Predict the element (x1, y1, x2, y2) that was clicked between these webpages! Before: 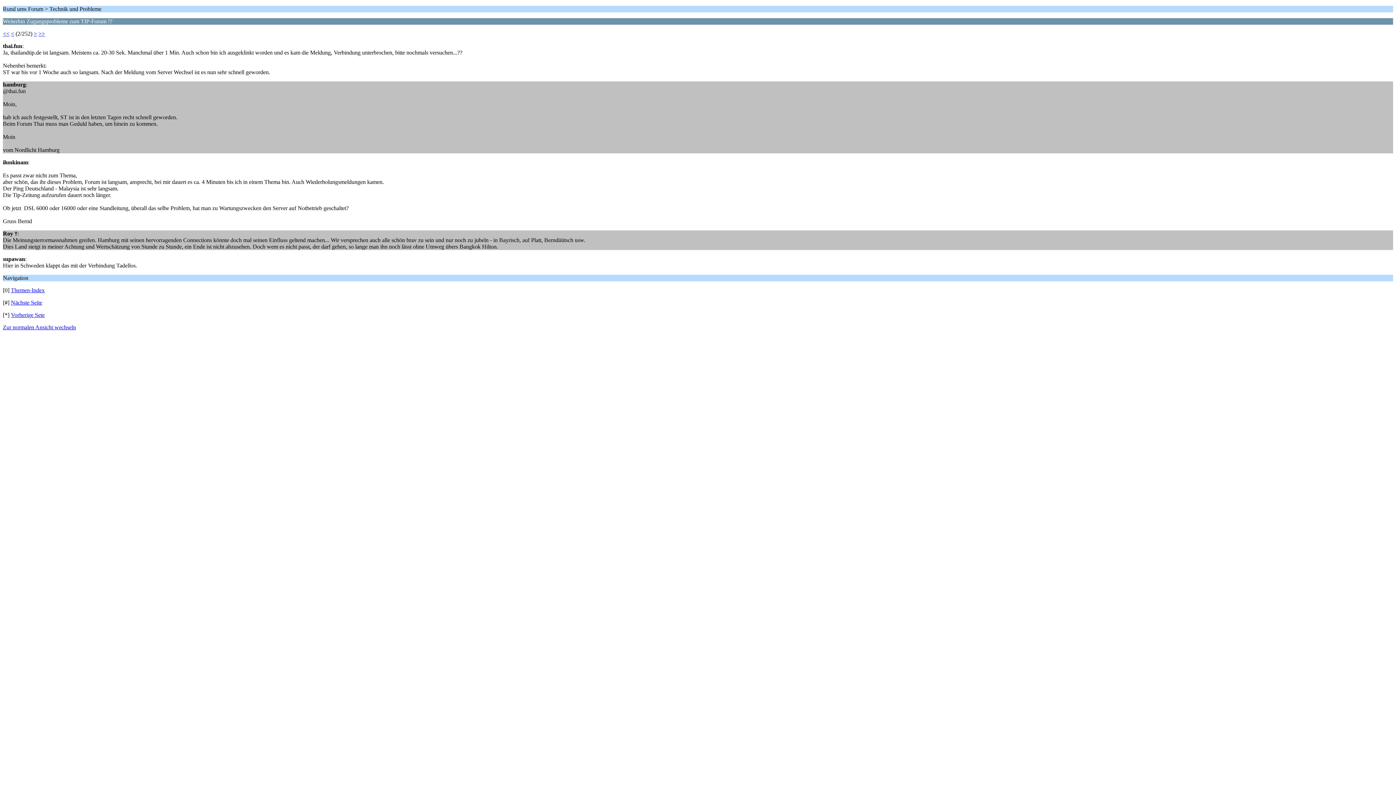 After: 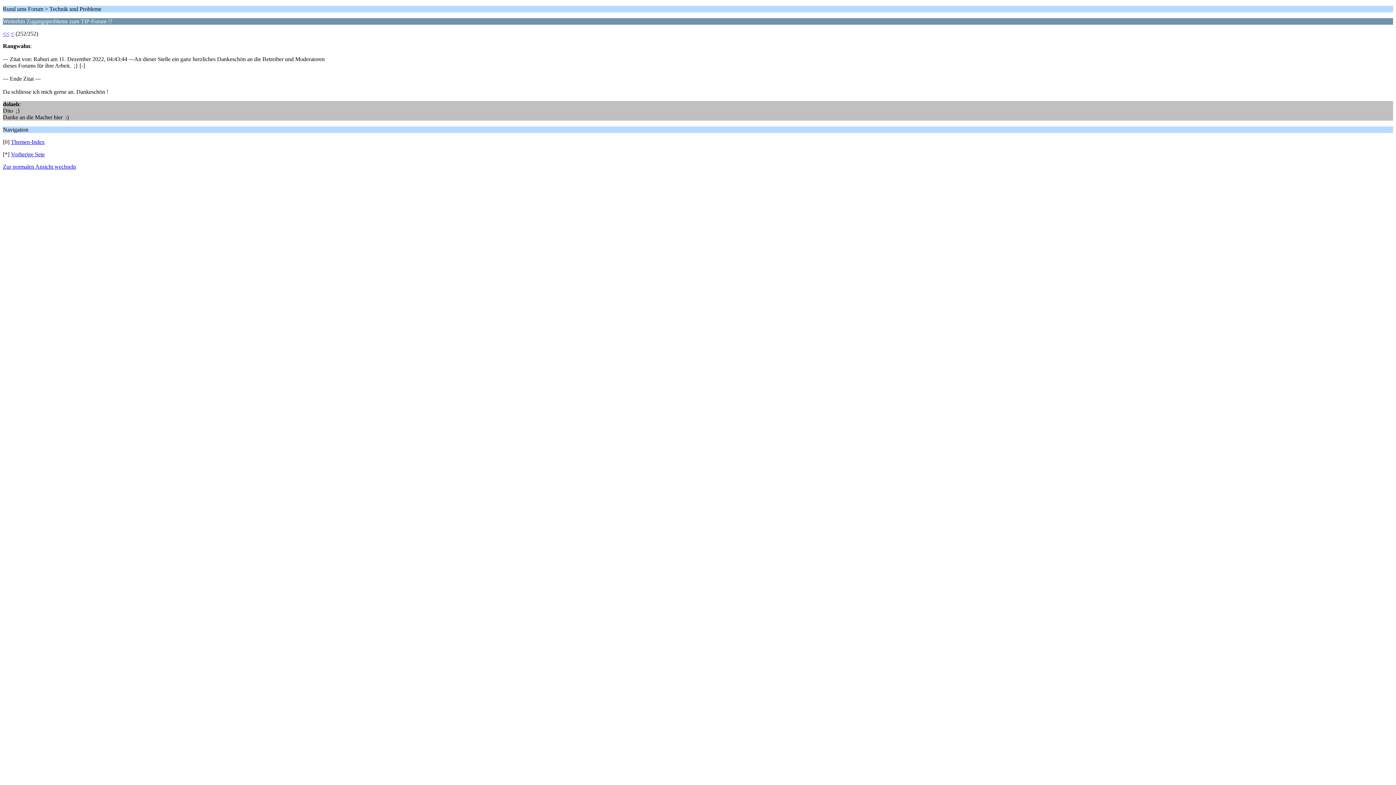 Action: bbox: (38, 30, 45, 36) label: >>